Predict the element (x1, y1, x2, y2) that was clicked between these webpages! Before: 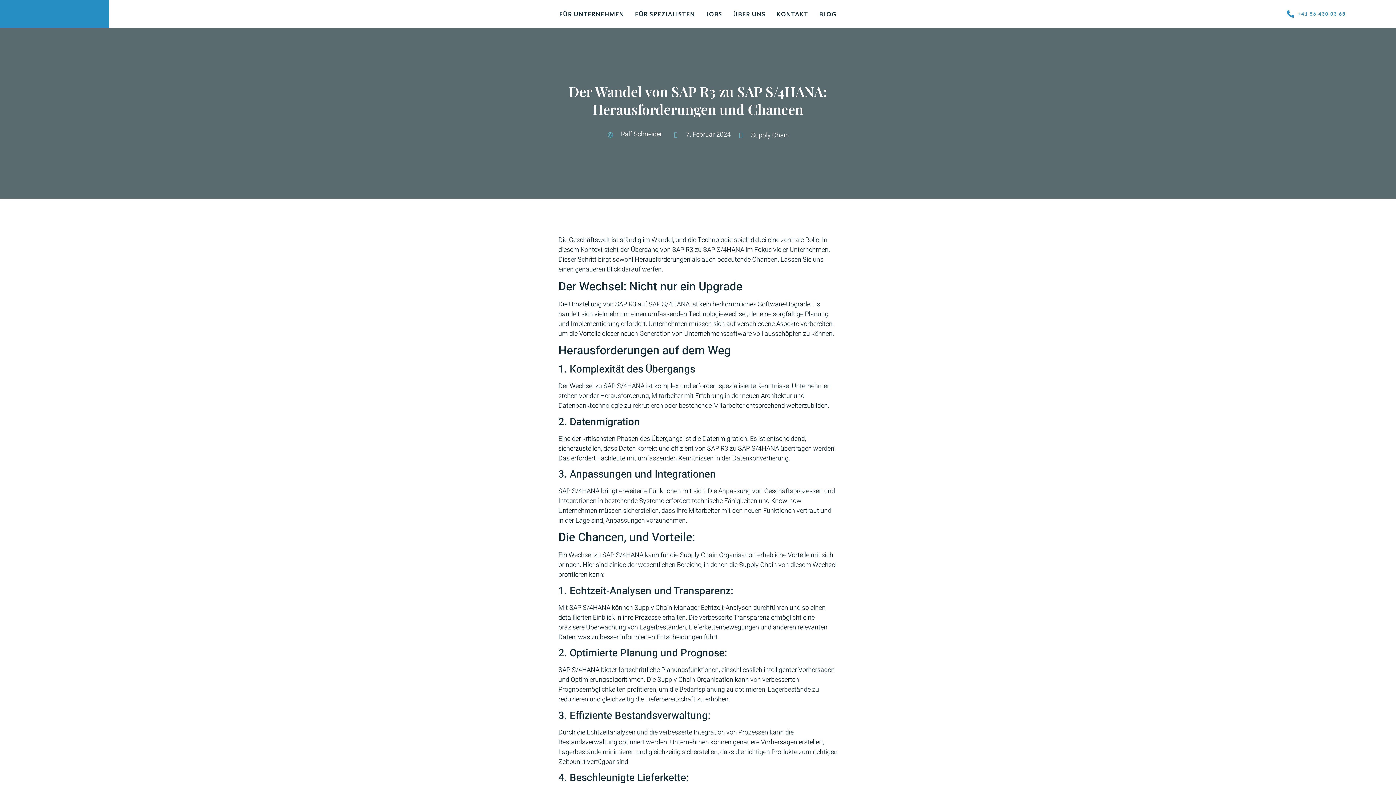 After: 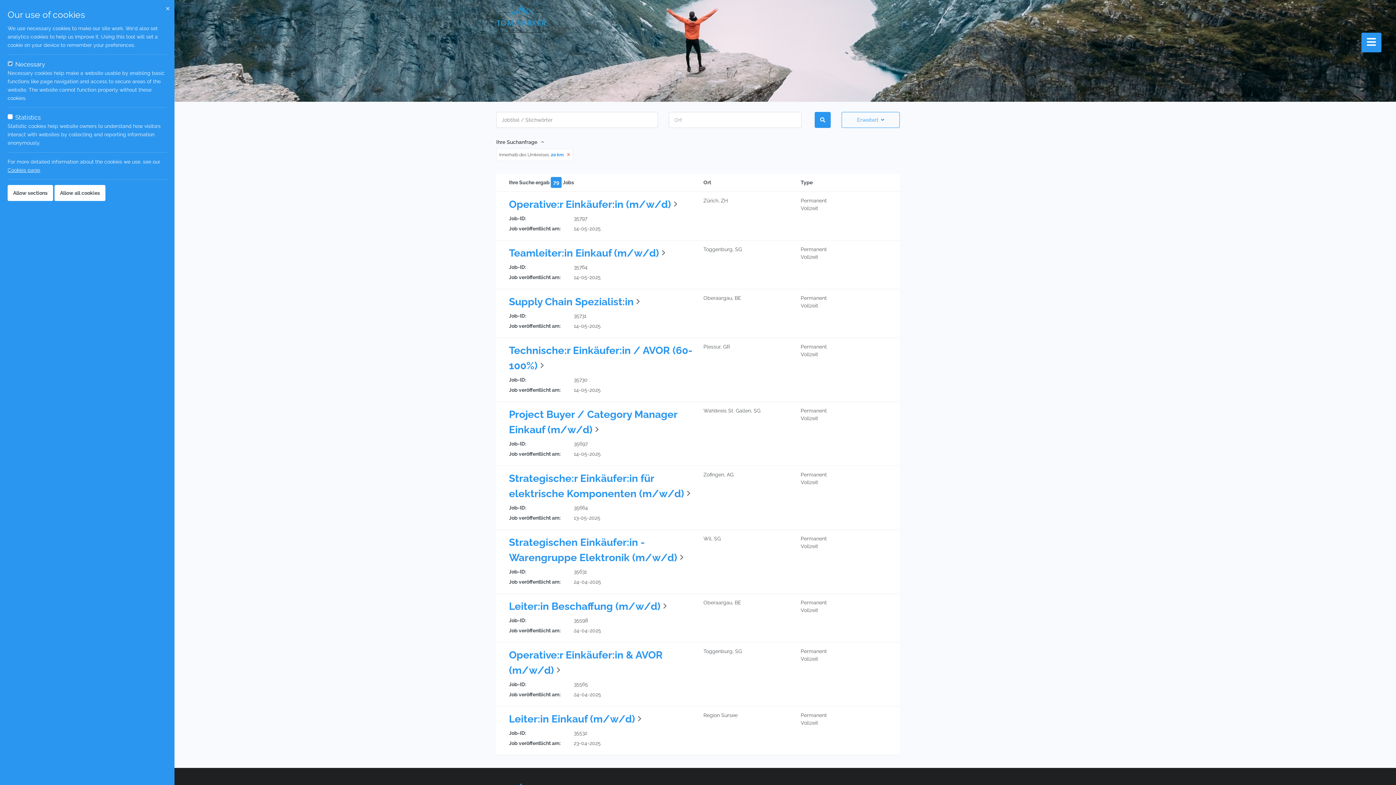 Action: label: JOBS bbox: (700, 6, 728, 21)